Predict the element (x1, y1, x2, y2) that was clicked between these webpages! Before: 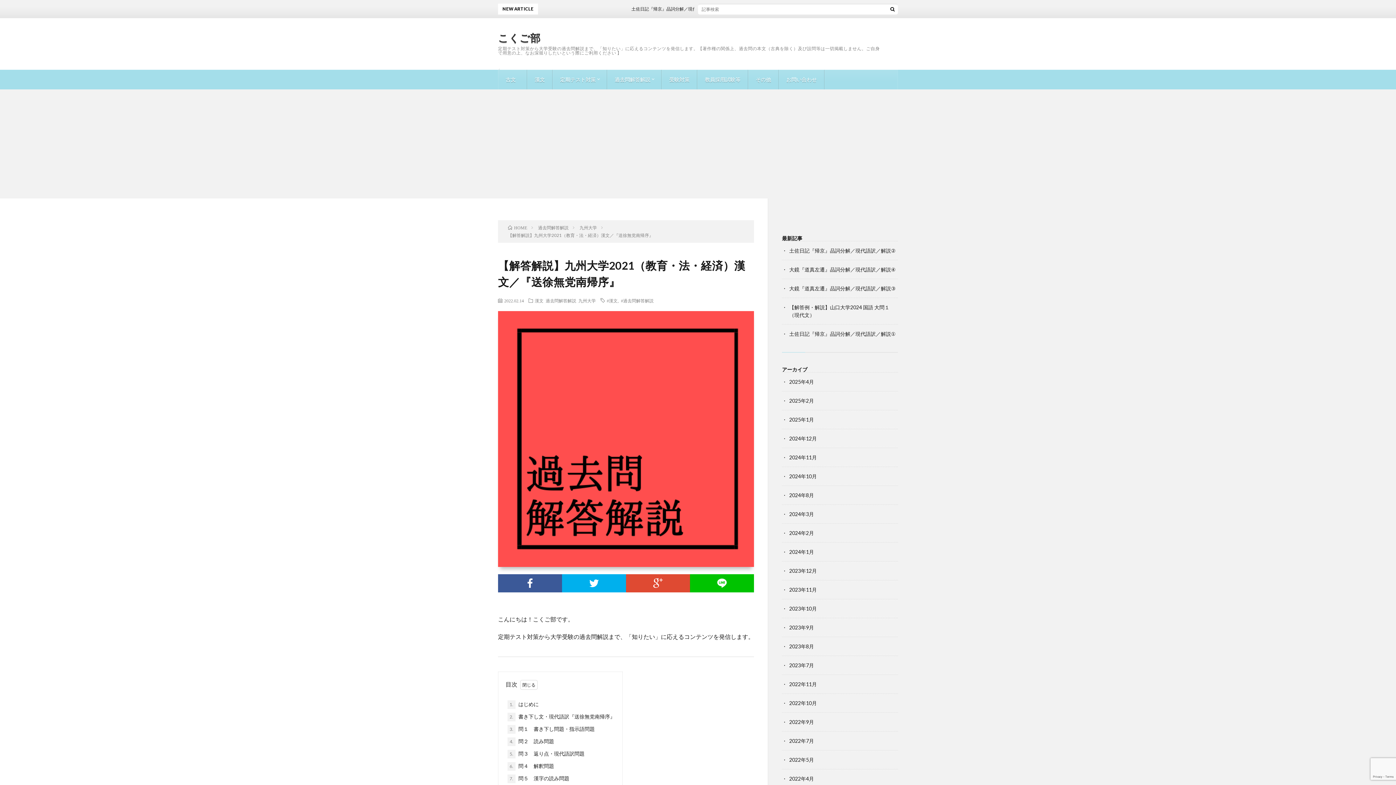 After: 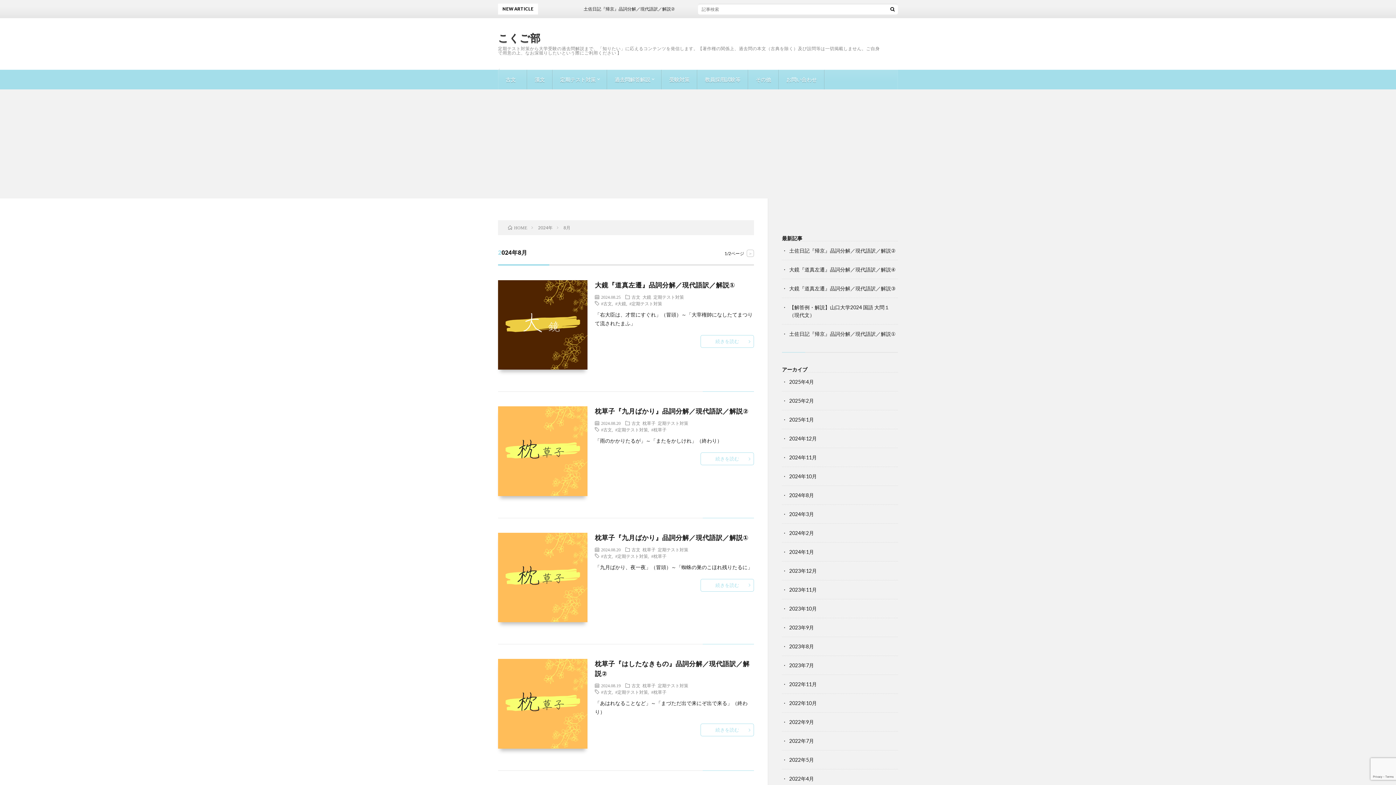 Action: bbox: (789, 492, 814, 498) label: 2024年8月